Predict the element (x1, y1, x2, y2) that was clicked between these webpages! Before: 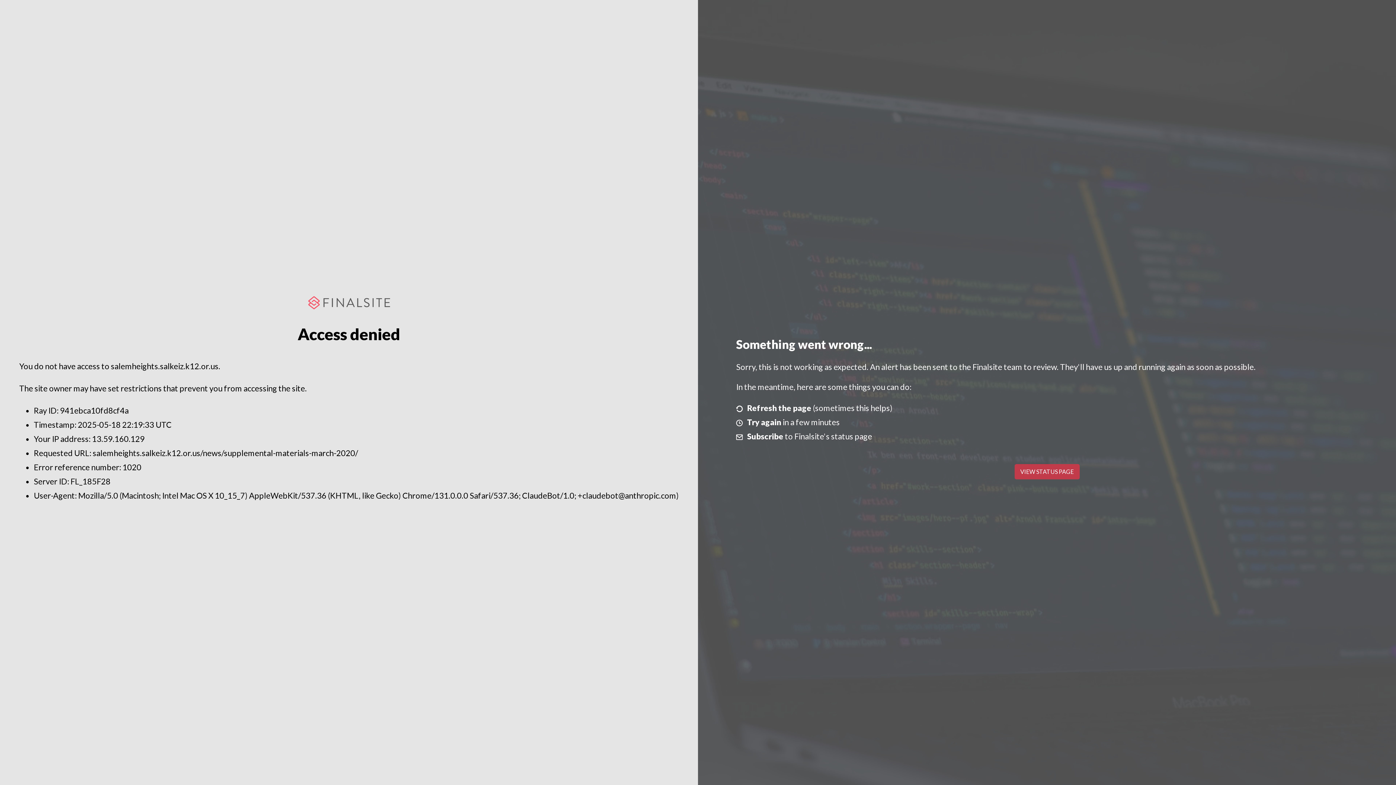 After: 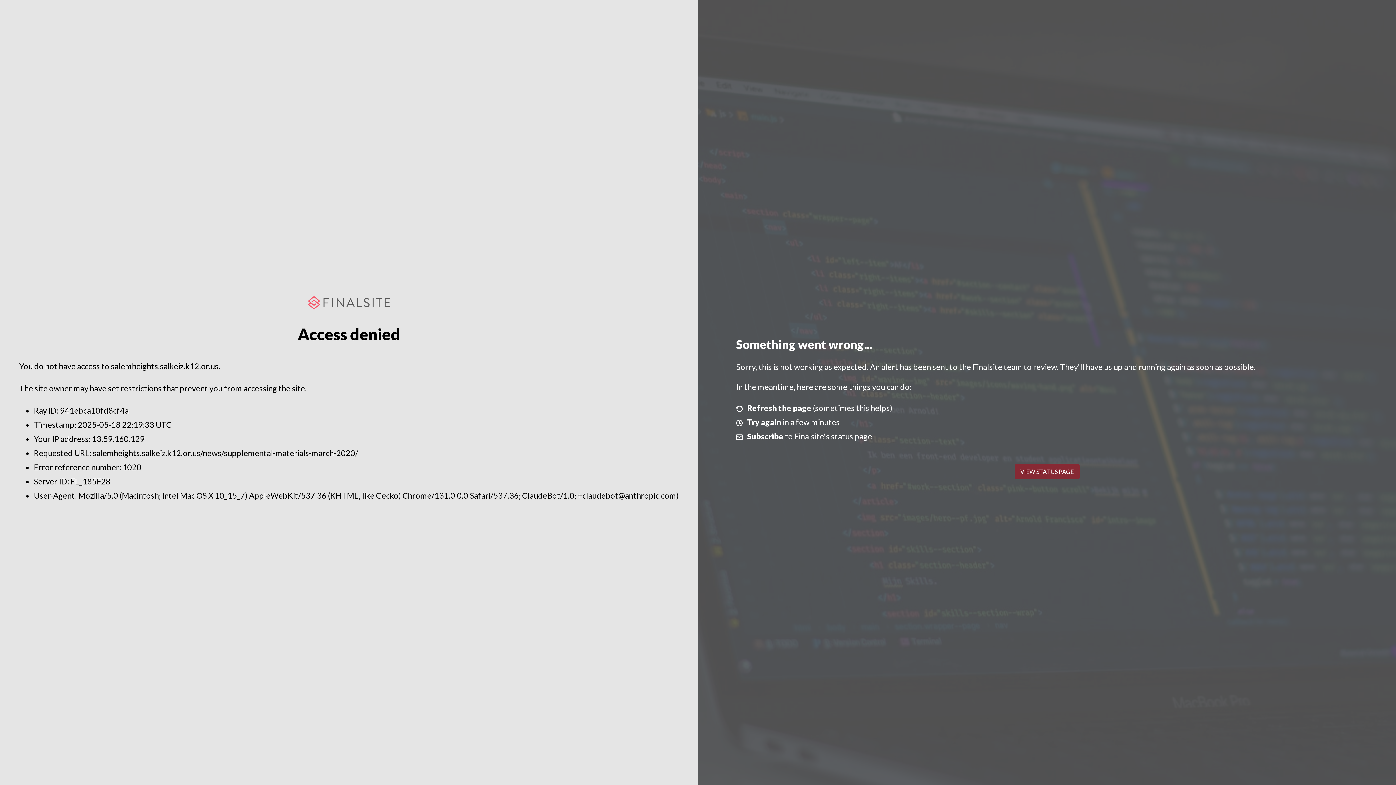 Action: label: VIEW STATUS PAGE bbox: (1014, 464, 1079, 479)